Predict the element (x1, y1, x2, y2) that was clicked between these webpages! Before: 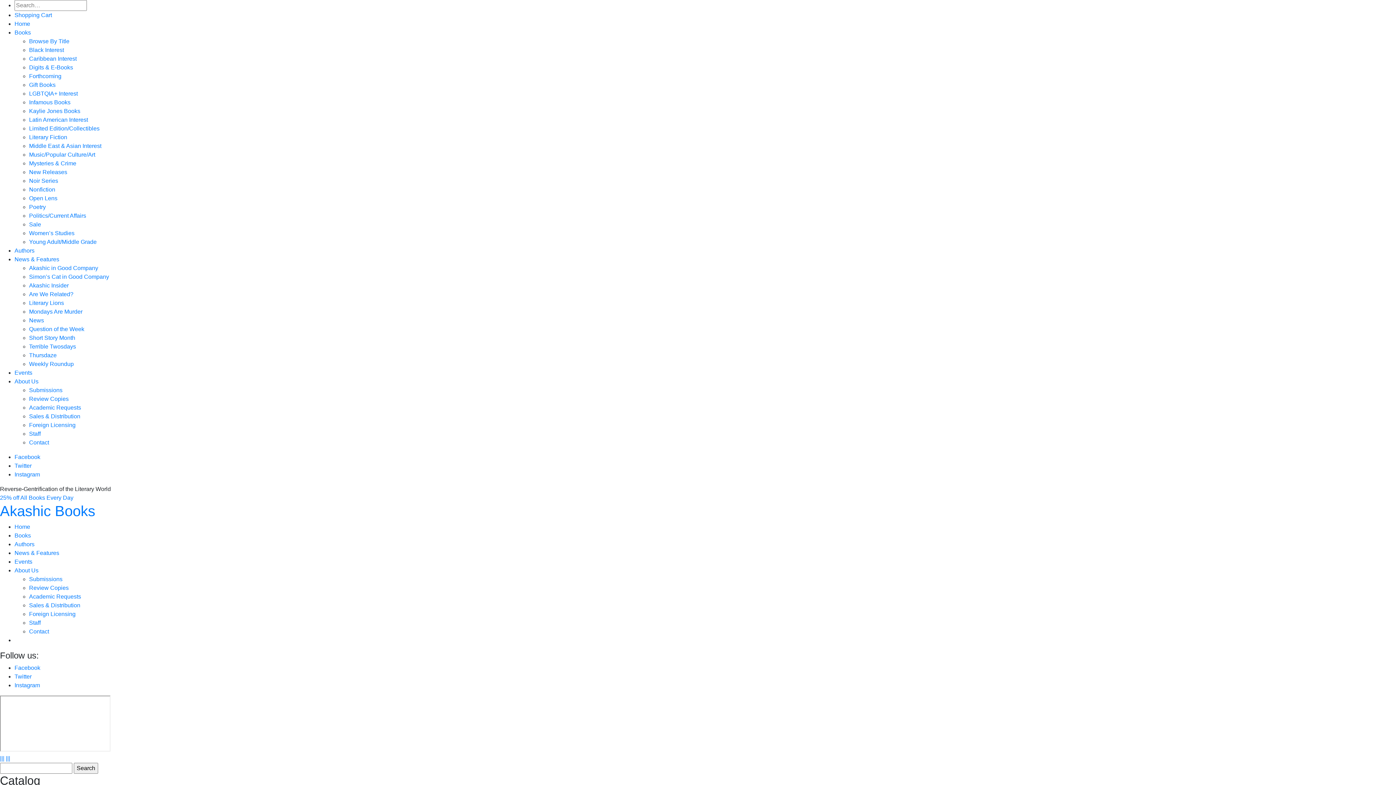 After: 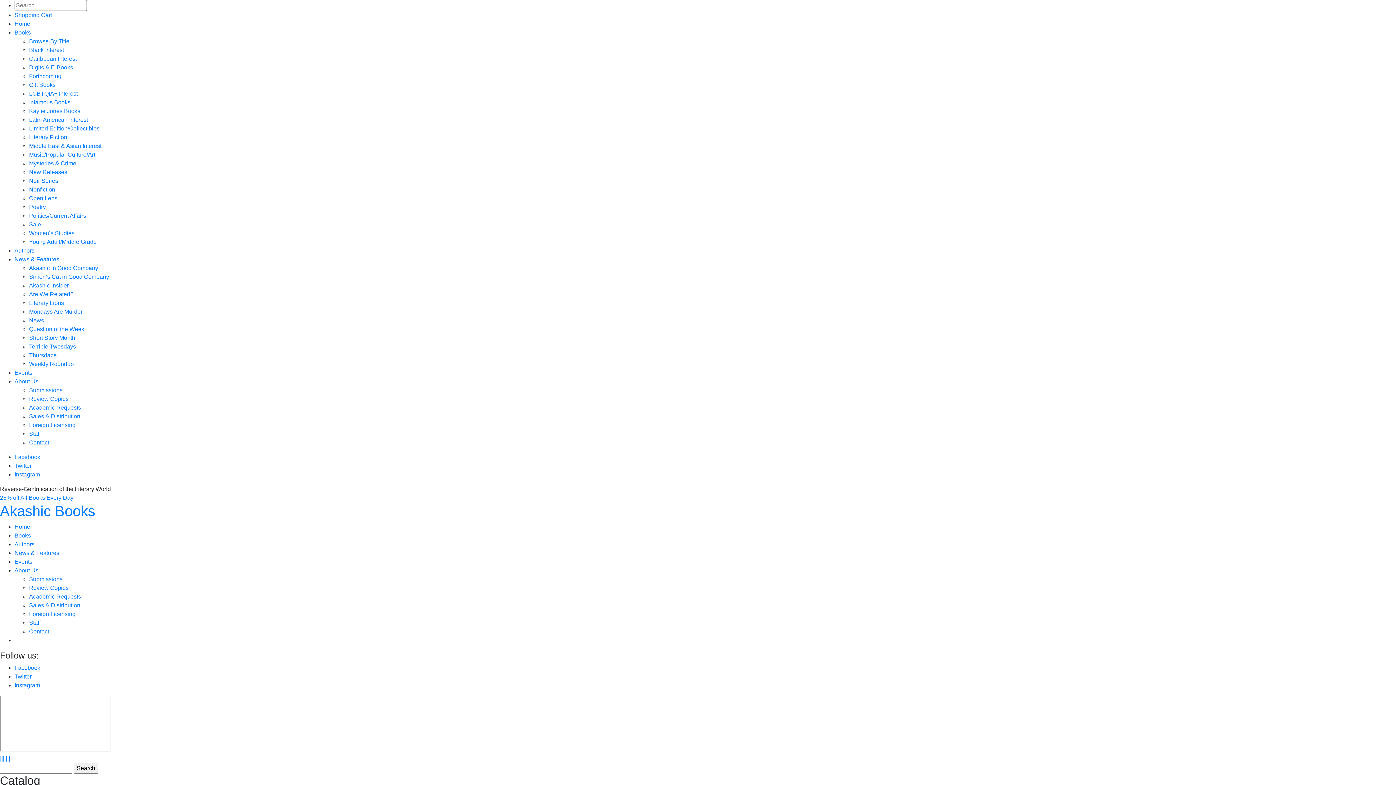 Action: label: Forthcoming bbox: (29, 73, 61, 79)